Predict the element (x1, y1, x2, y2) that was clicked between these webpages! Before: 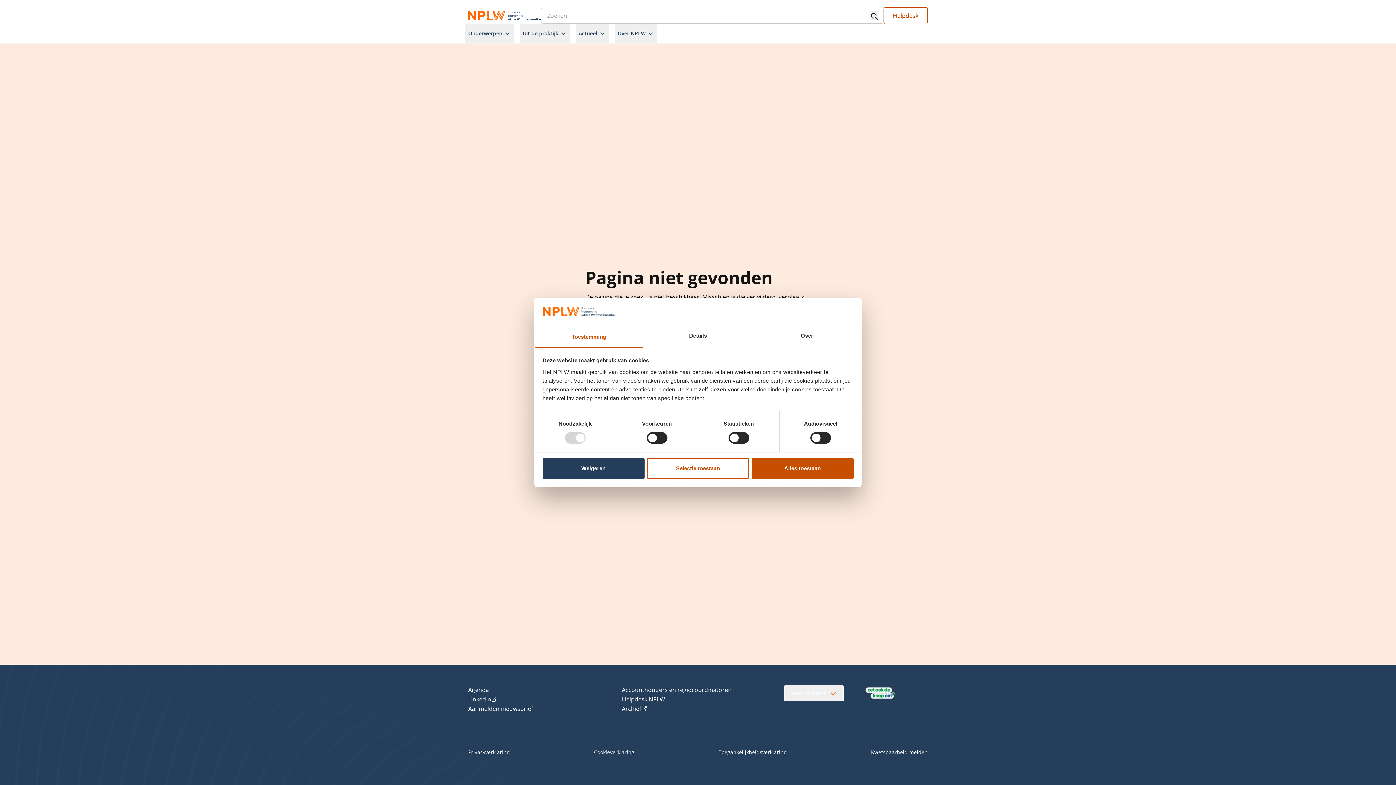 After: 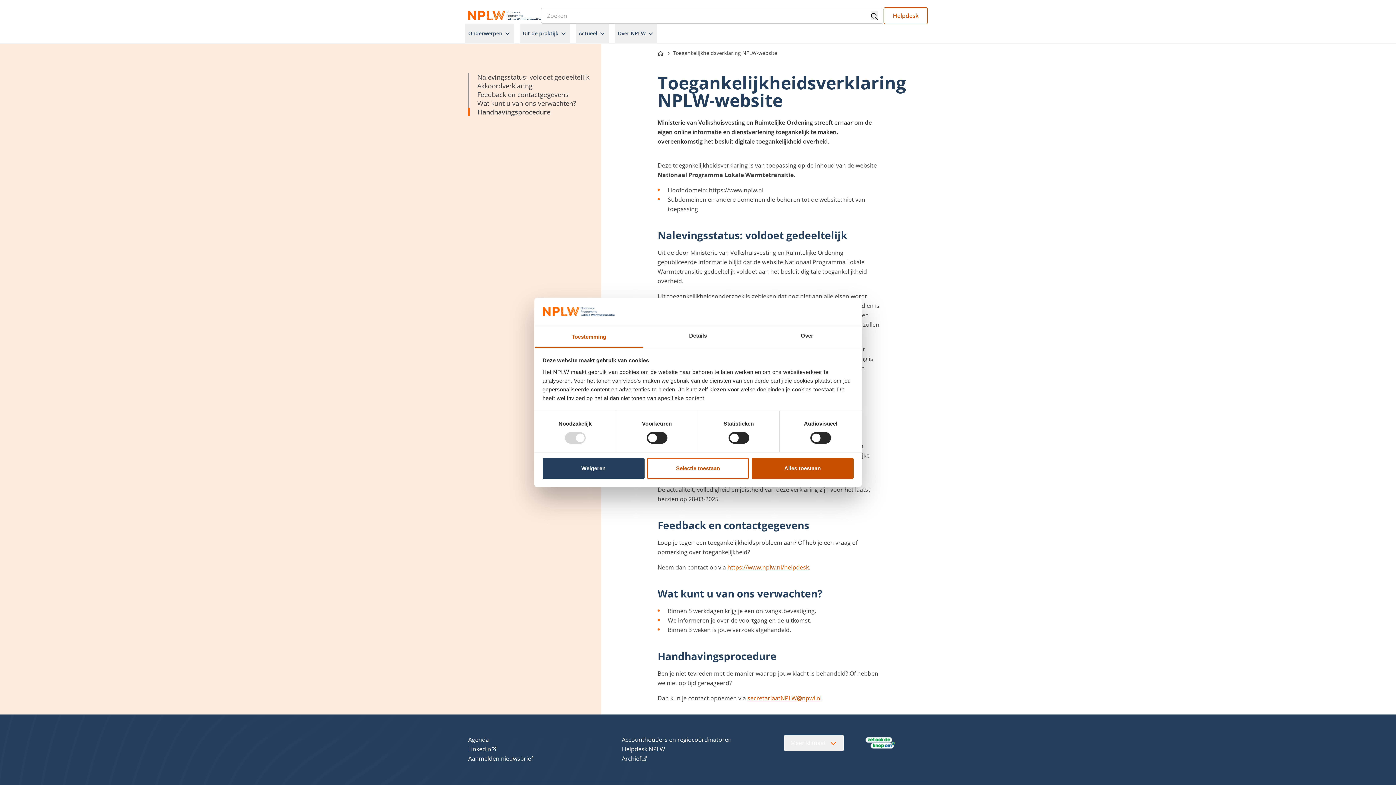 Action: bbox: (718, 749, 786, 756) label: Toegankelijkheidsverklaring